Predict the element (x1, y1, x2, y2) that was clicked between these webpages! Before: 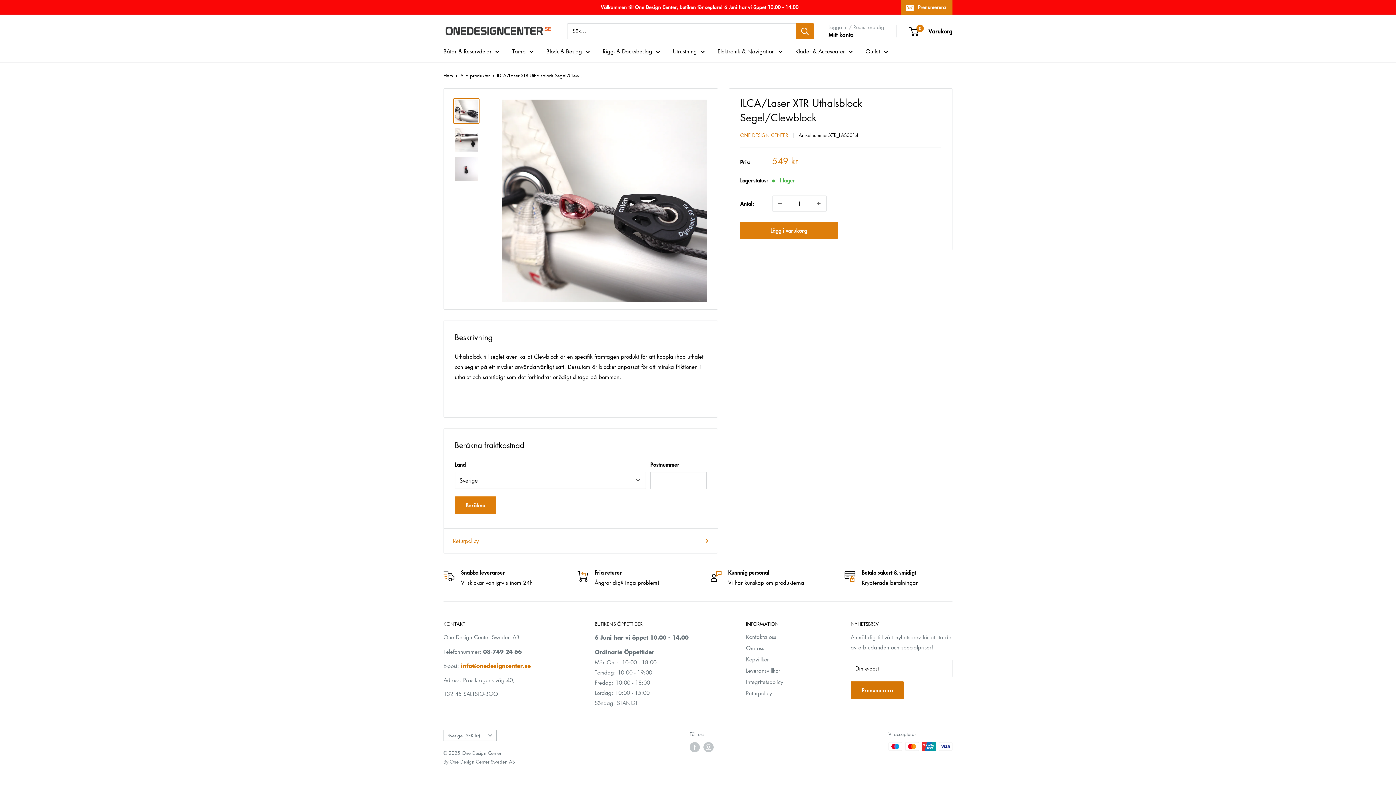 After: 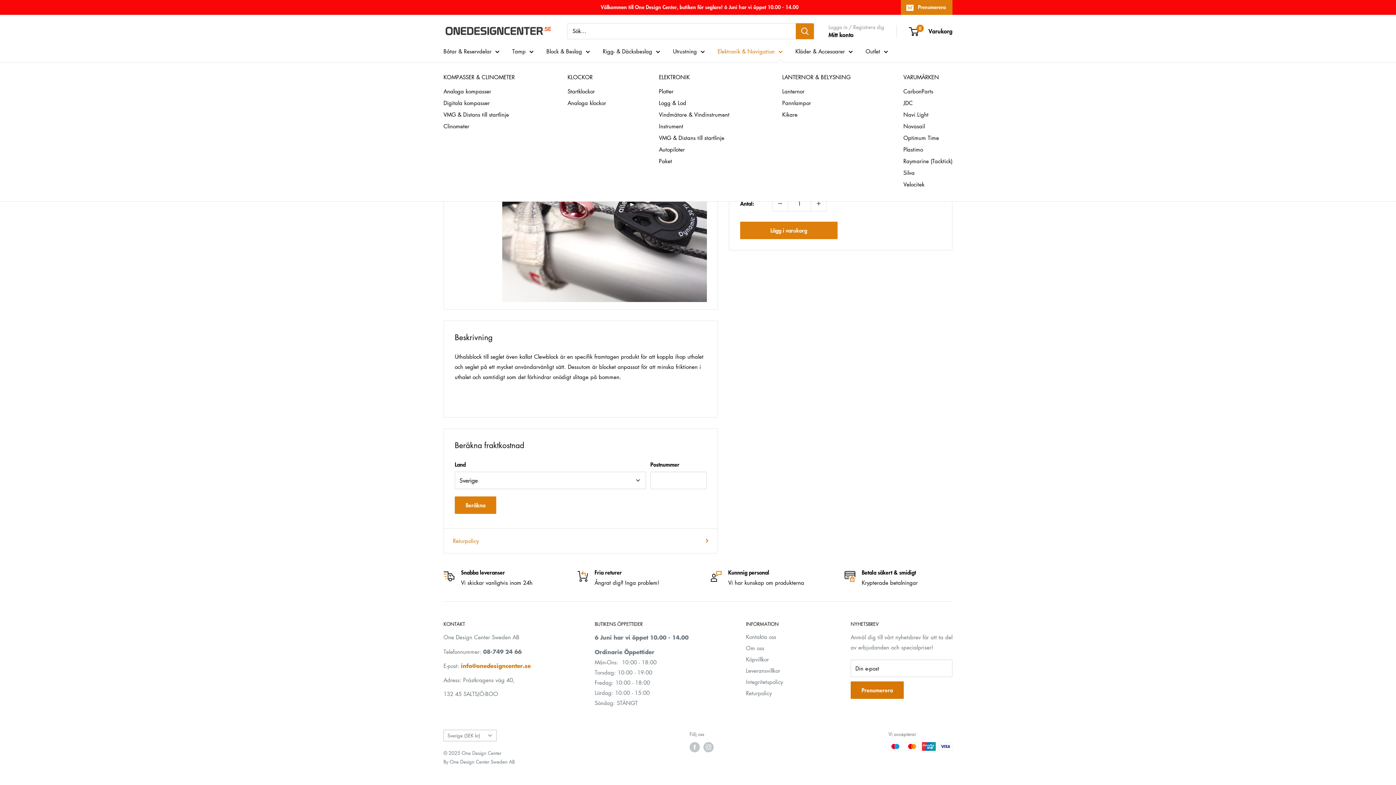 Action: label: Elektronik & Navigation bbox: (717, 46, 782, 56)